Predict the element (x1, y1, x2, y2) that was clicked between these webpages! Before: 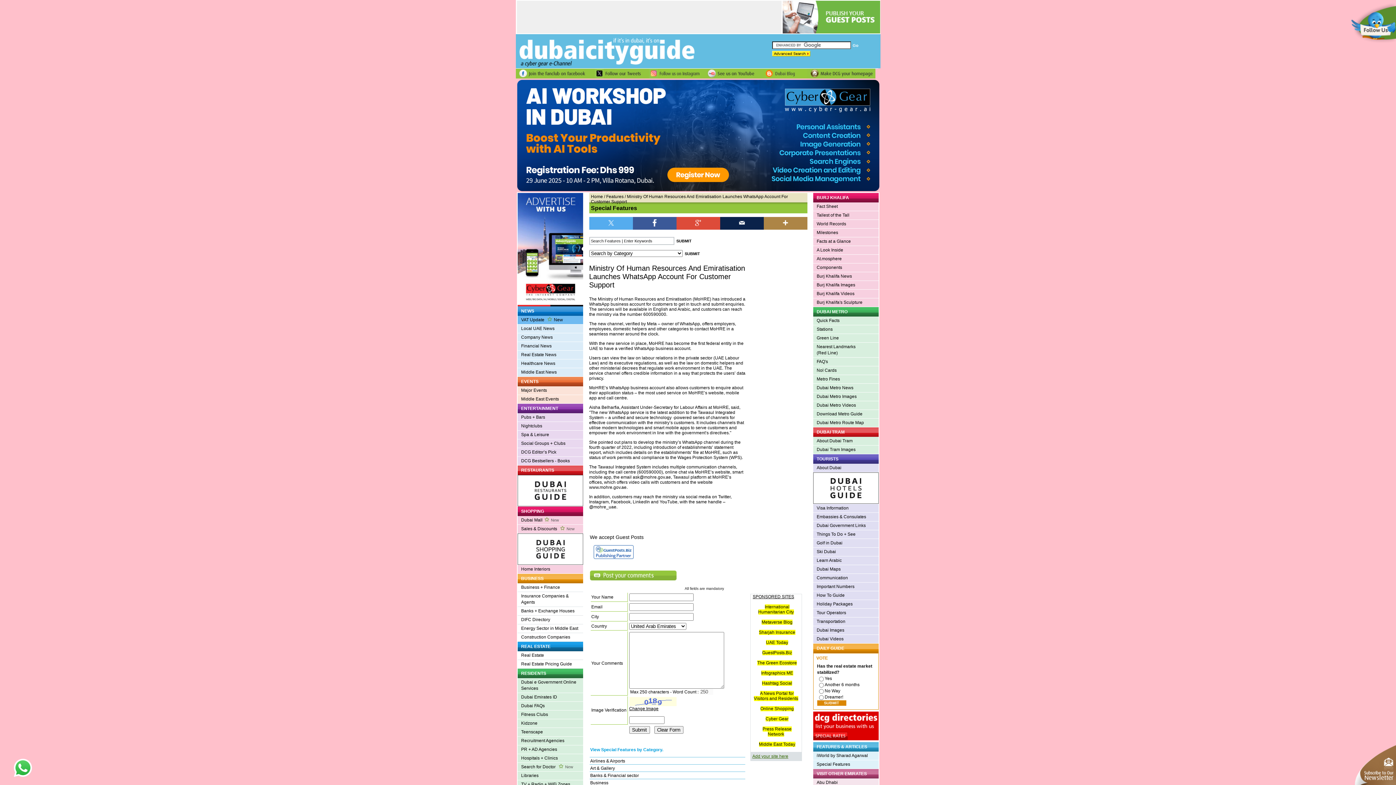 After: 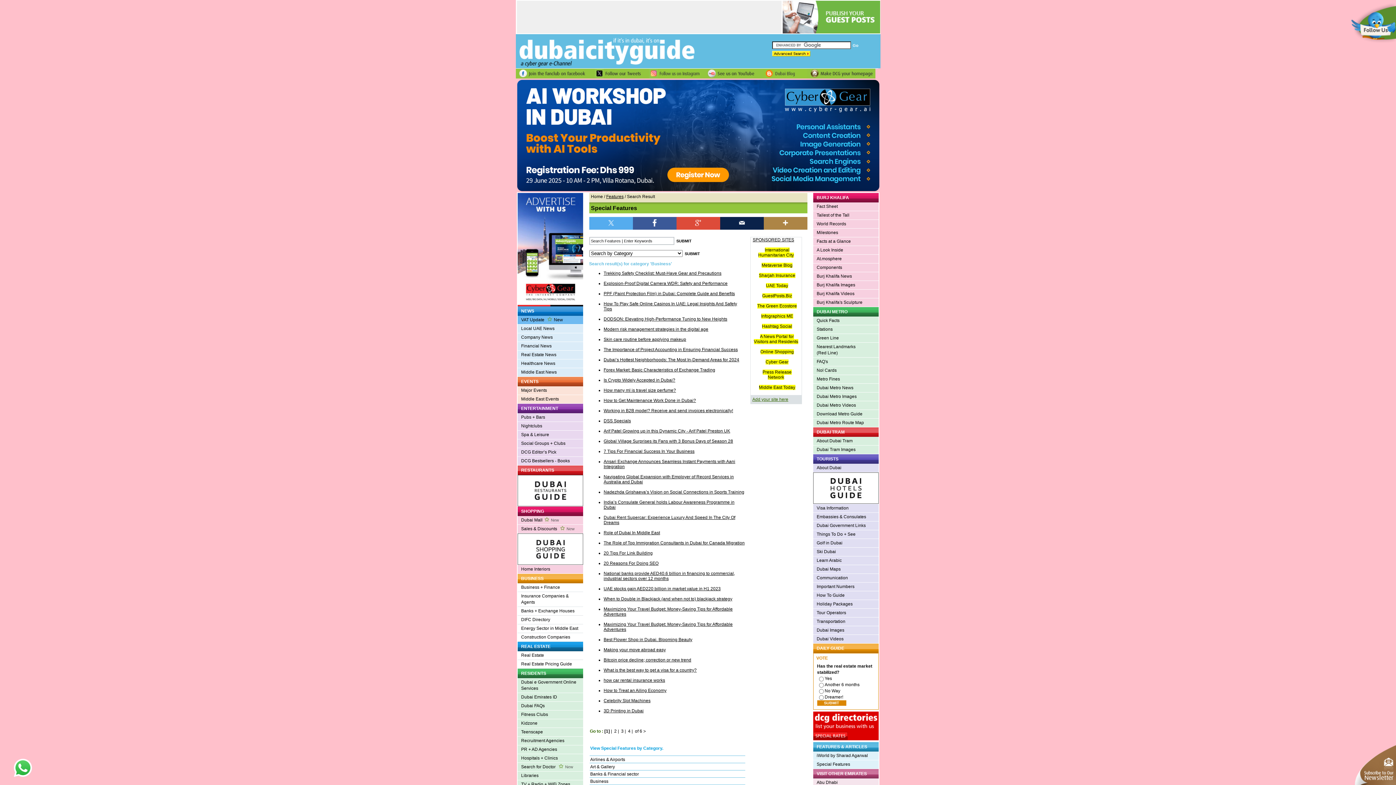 Action: bbox: (590, 780, 608, 785) label: Business